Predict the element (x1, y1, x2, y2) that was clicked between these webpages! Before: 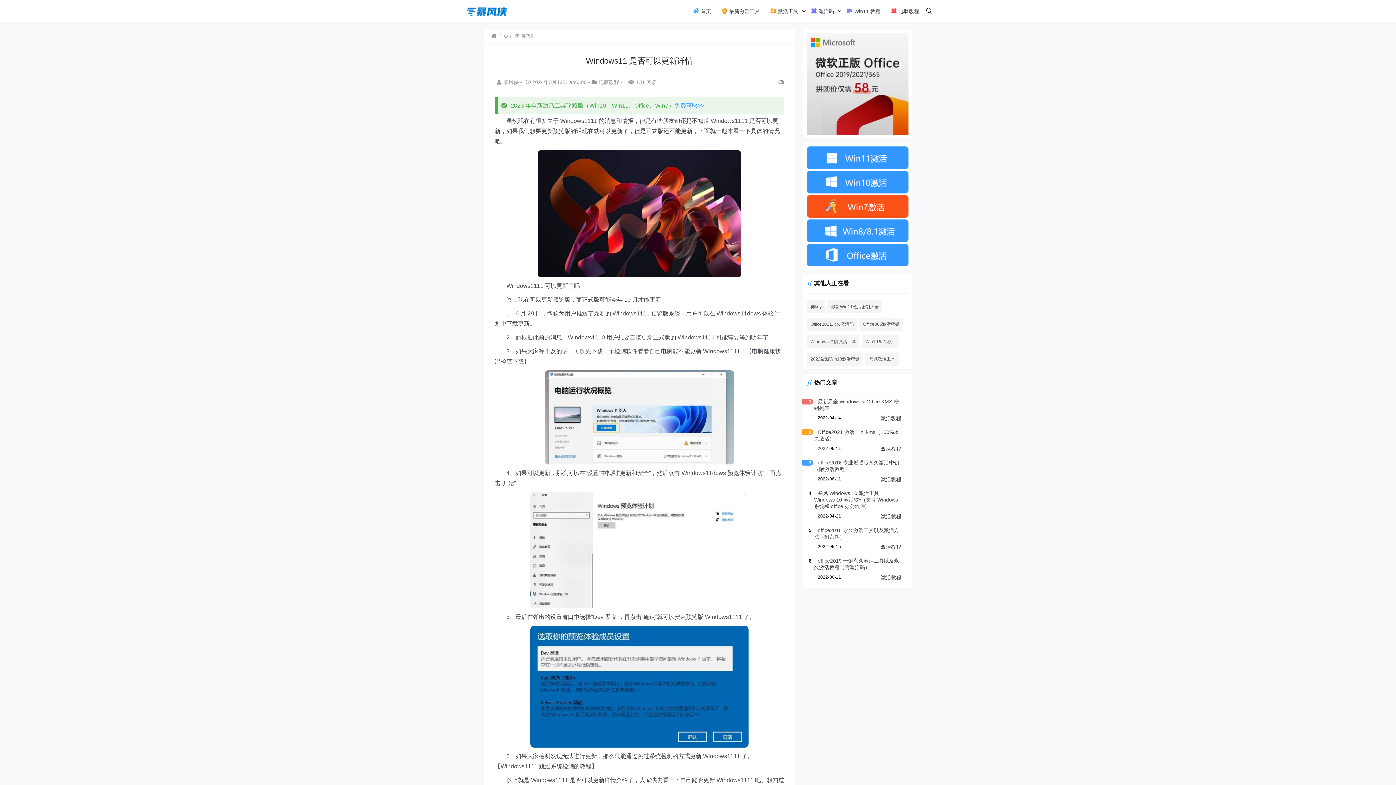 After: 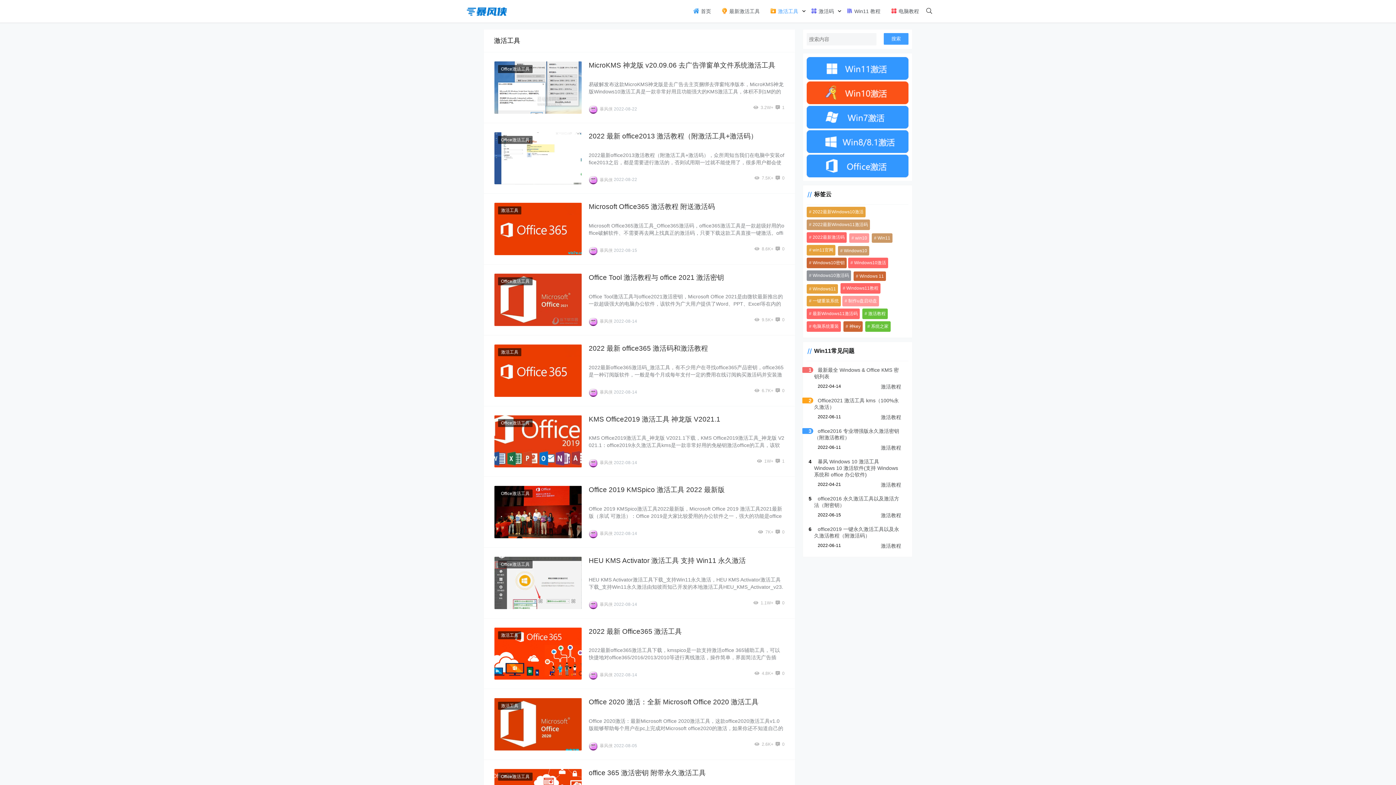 Action: label:  激活工具 bbox: (765, 0, 805, 22)